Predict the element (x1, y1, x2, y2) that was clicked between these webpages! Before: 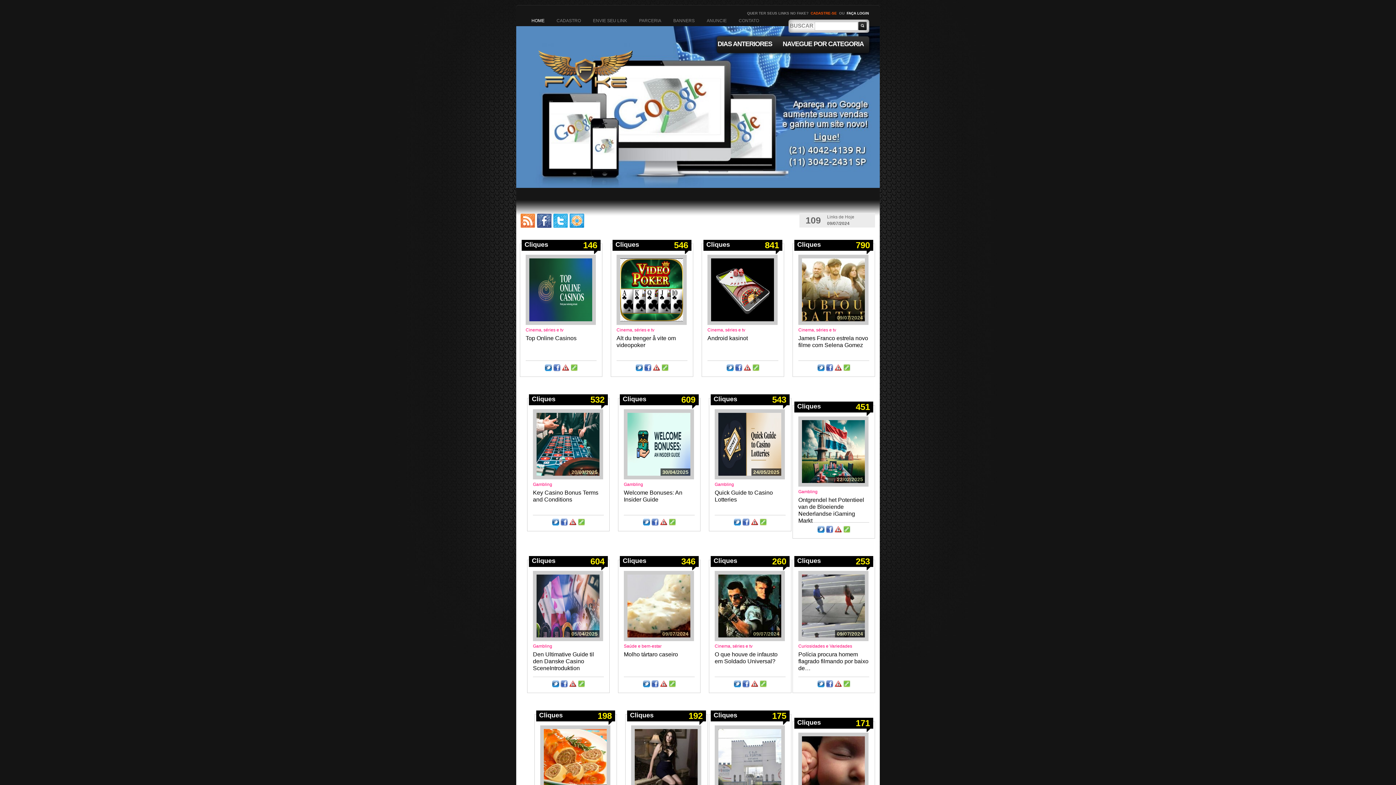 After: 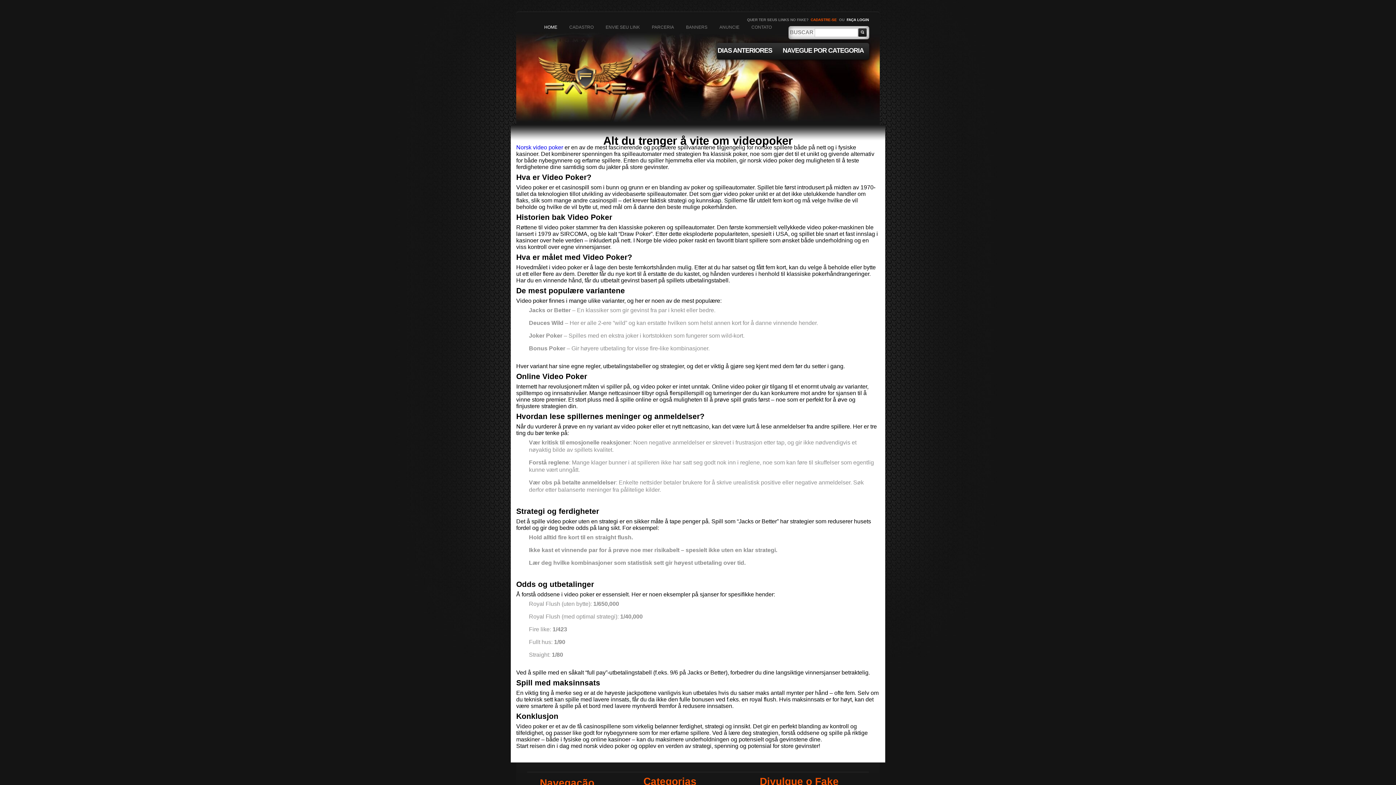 Action: bbox: (570, 367, 578, 372)